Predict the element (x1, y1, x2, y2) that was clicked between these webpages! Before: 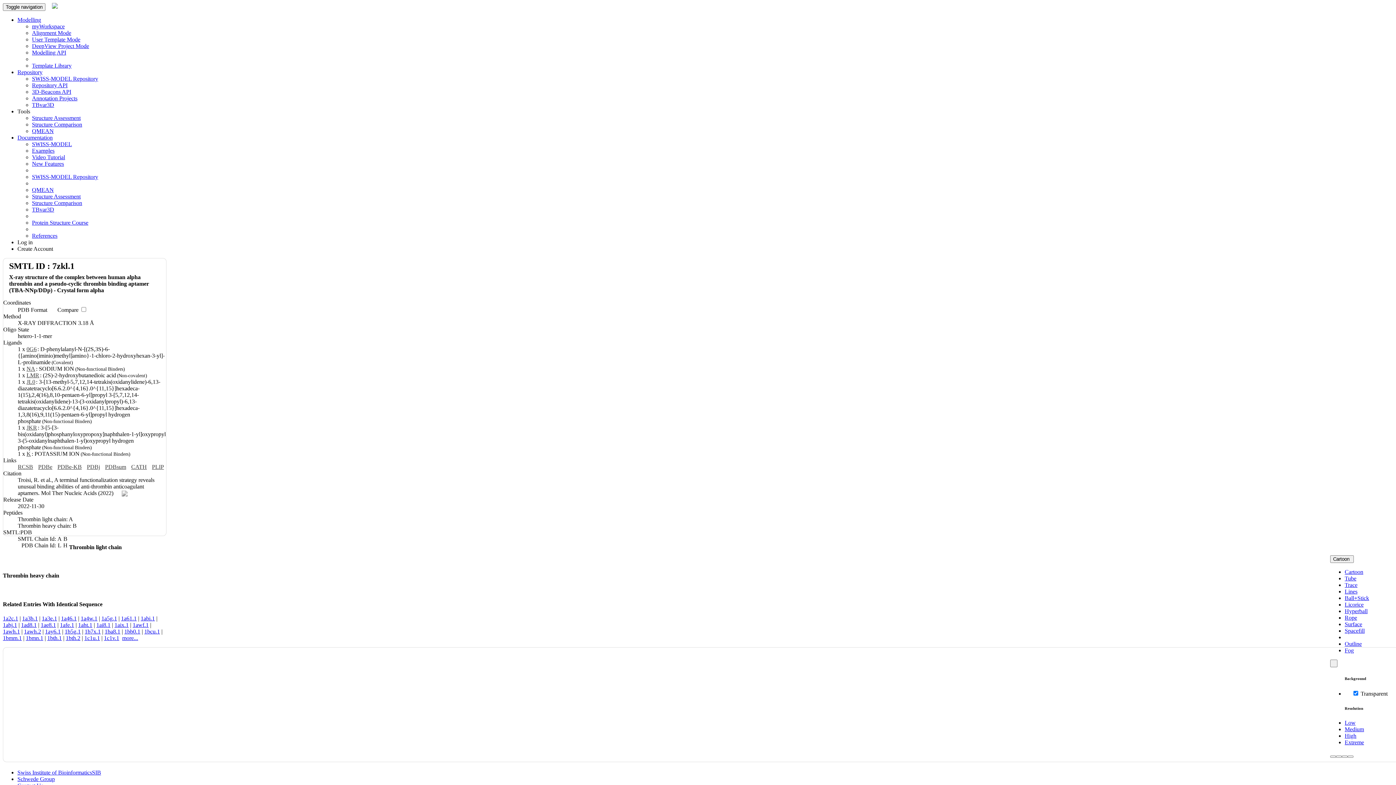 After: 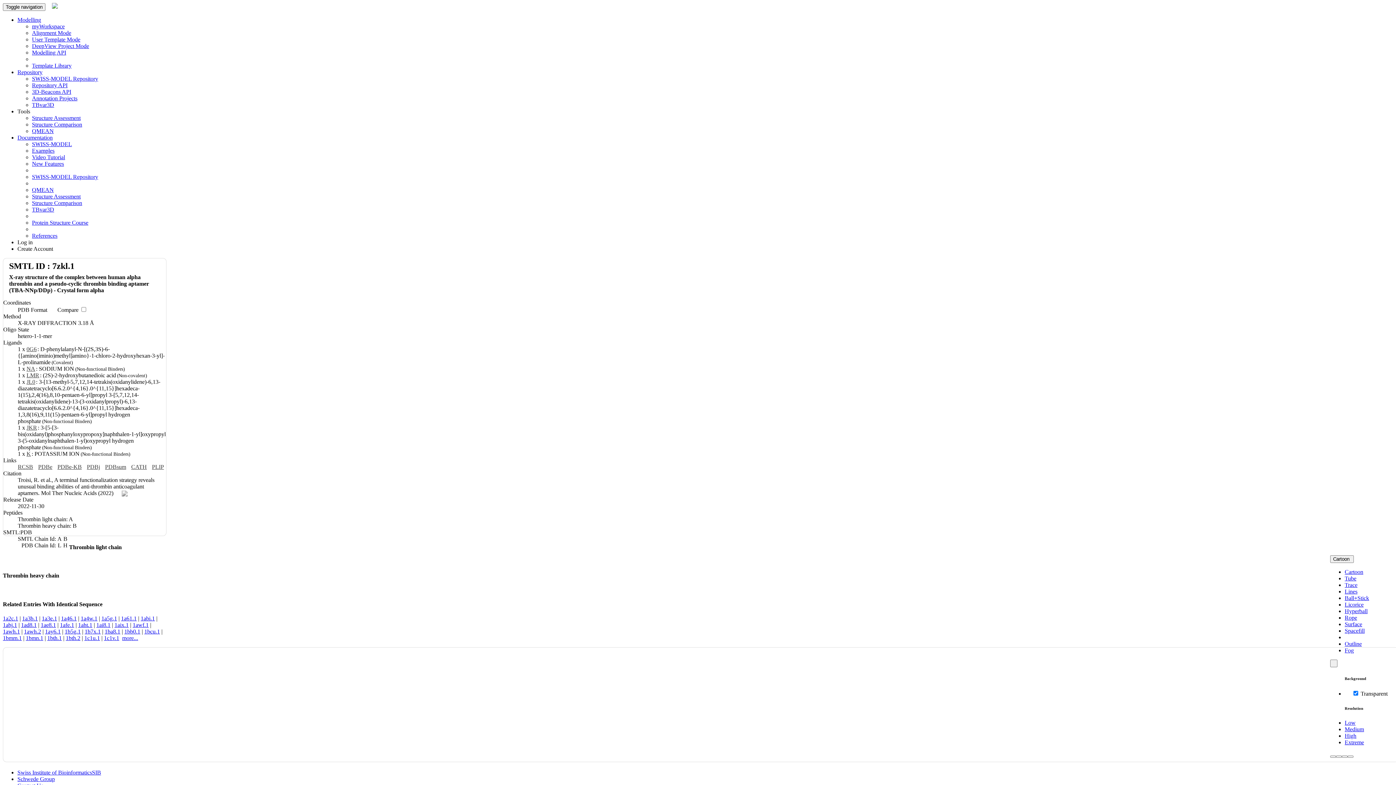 Action: label: Surface bbox: (1345, 621, 1362, 627)